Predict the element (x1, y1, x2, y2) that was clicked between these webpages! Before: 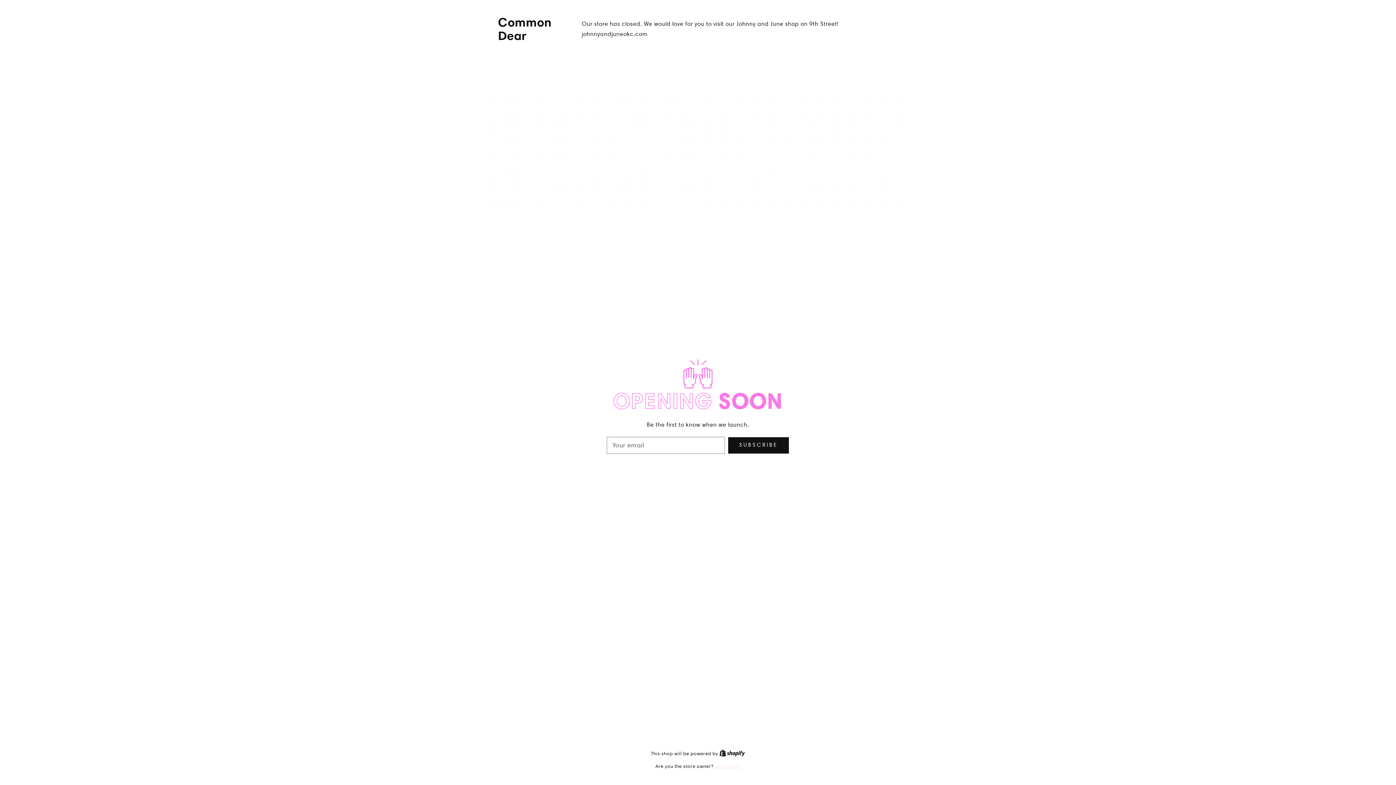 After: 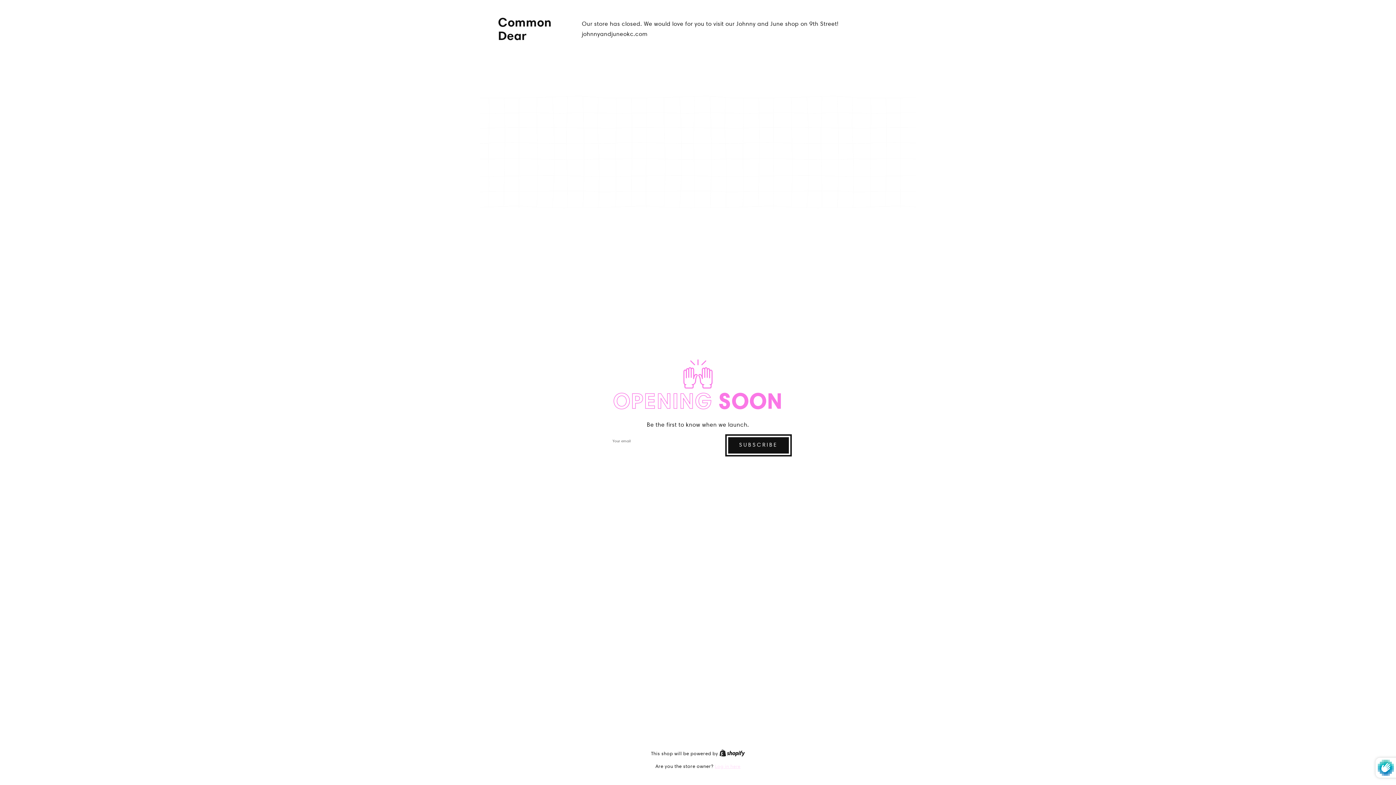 Action: bbox: (728, 437, 789, 453) label: SUBSCRIBE